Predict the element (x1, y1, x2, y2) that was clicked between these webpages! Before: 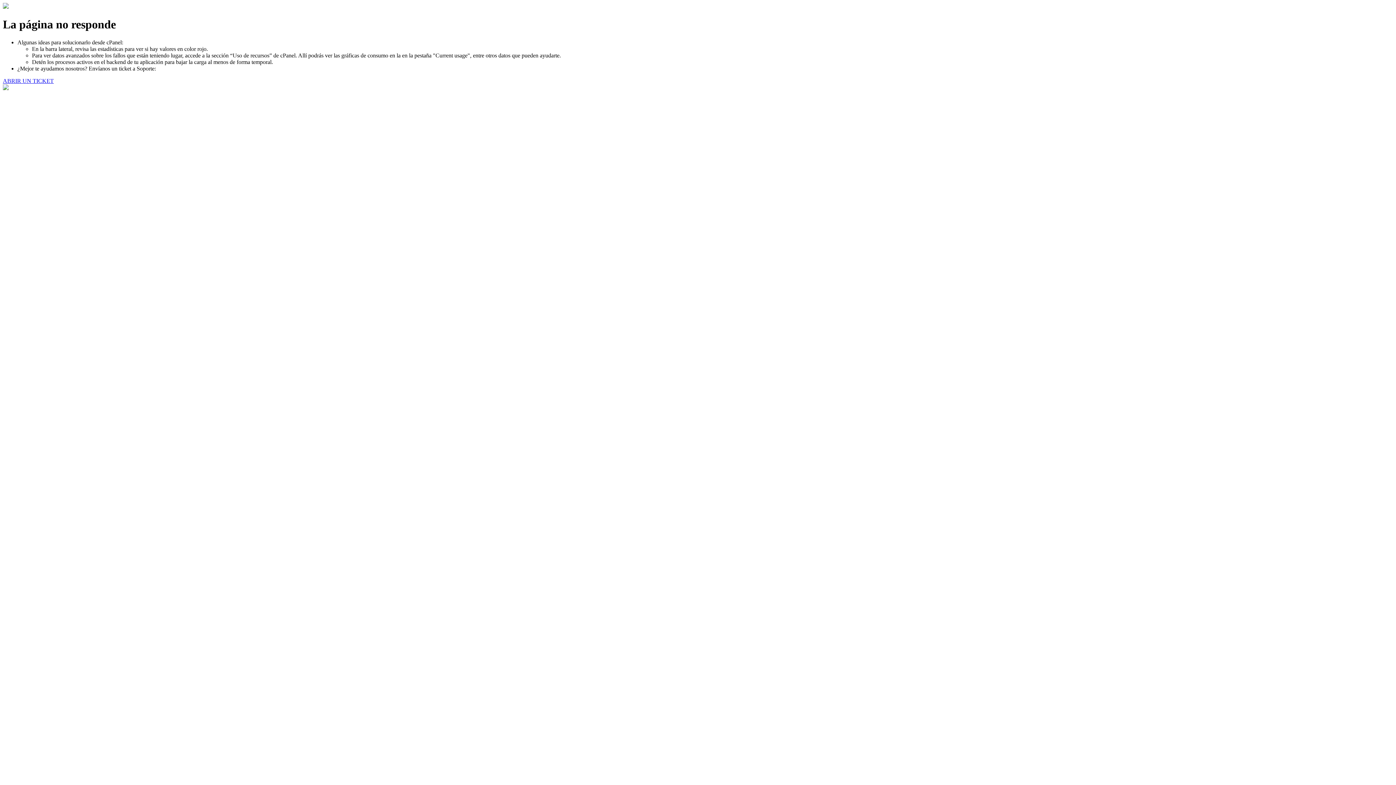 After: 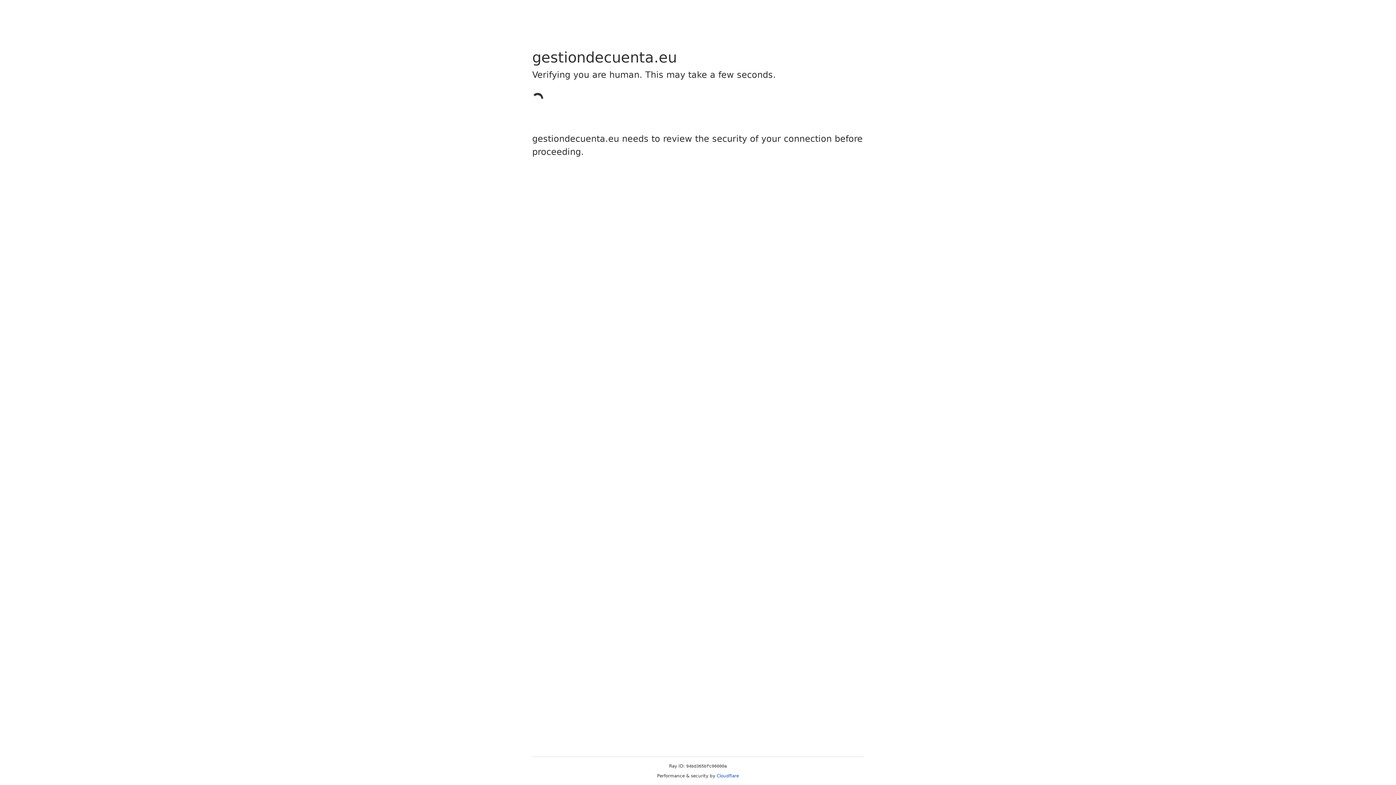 Action: bbox: (2, 77, 53, 83) label: ABRIR UN TICKET